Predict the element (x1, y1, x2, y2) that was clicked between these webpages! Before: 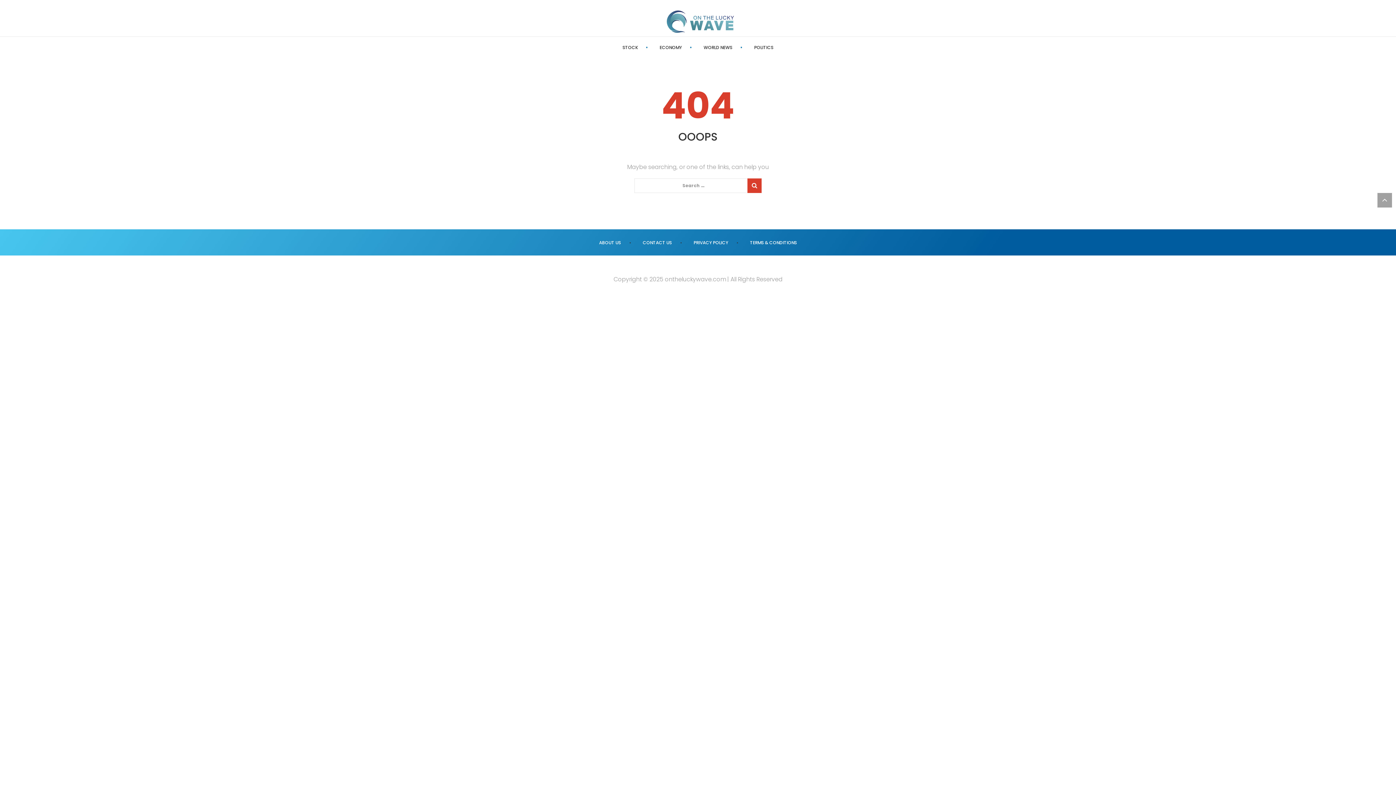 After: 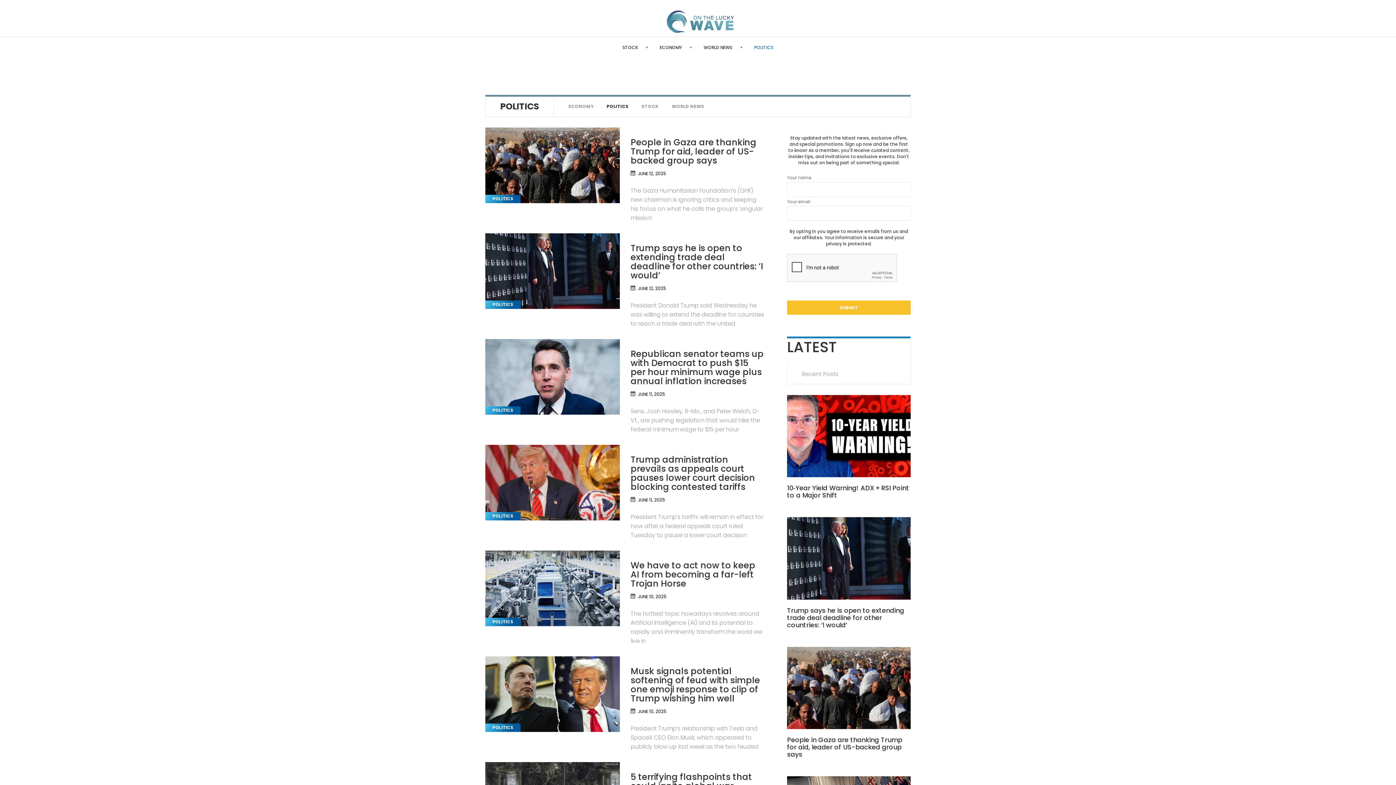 Action: label: POLITICS bbox: (754, 44, 773, 50)